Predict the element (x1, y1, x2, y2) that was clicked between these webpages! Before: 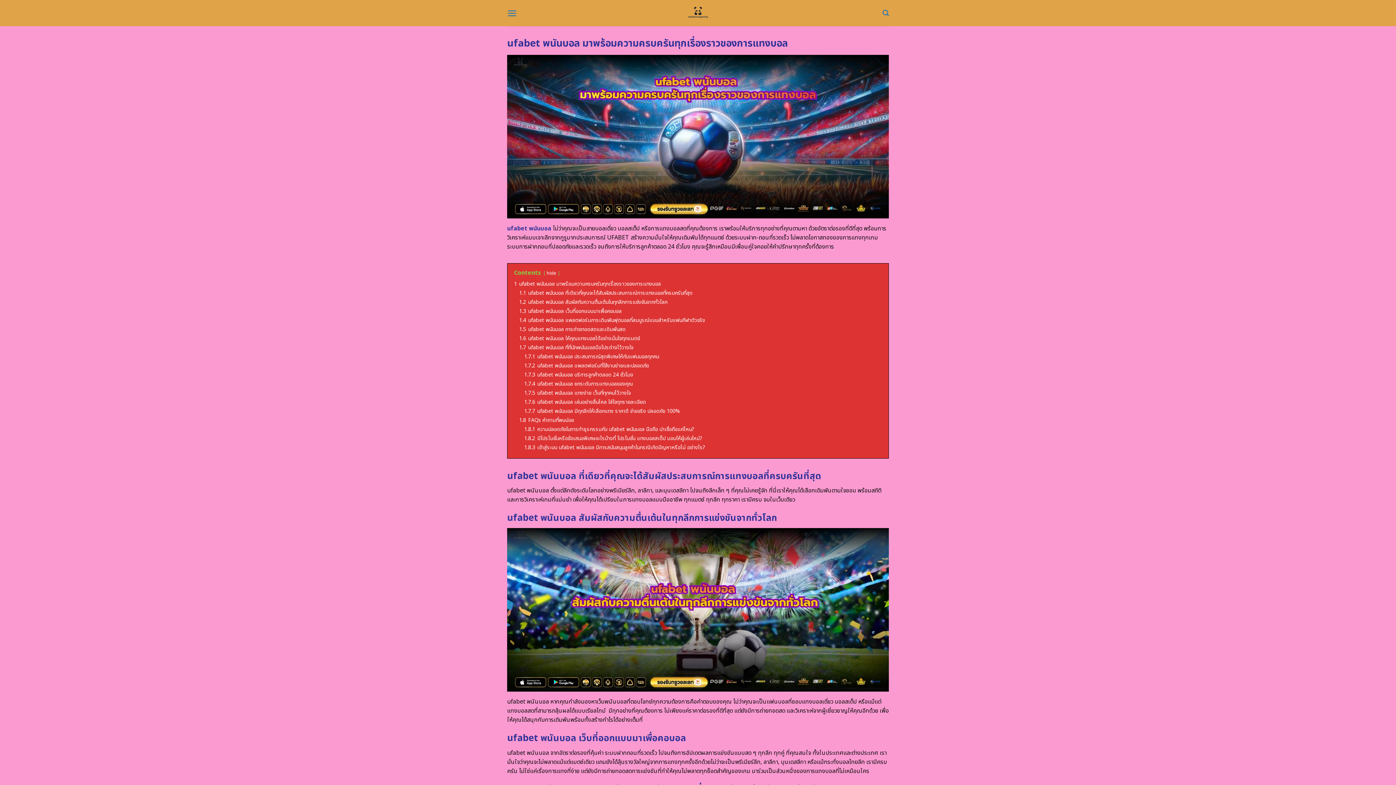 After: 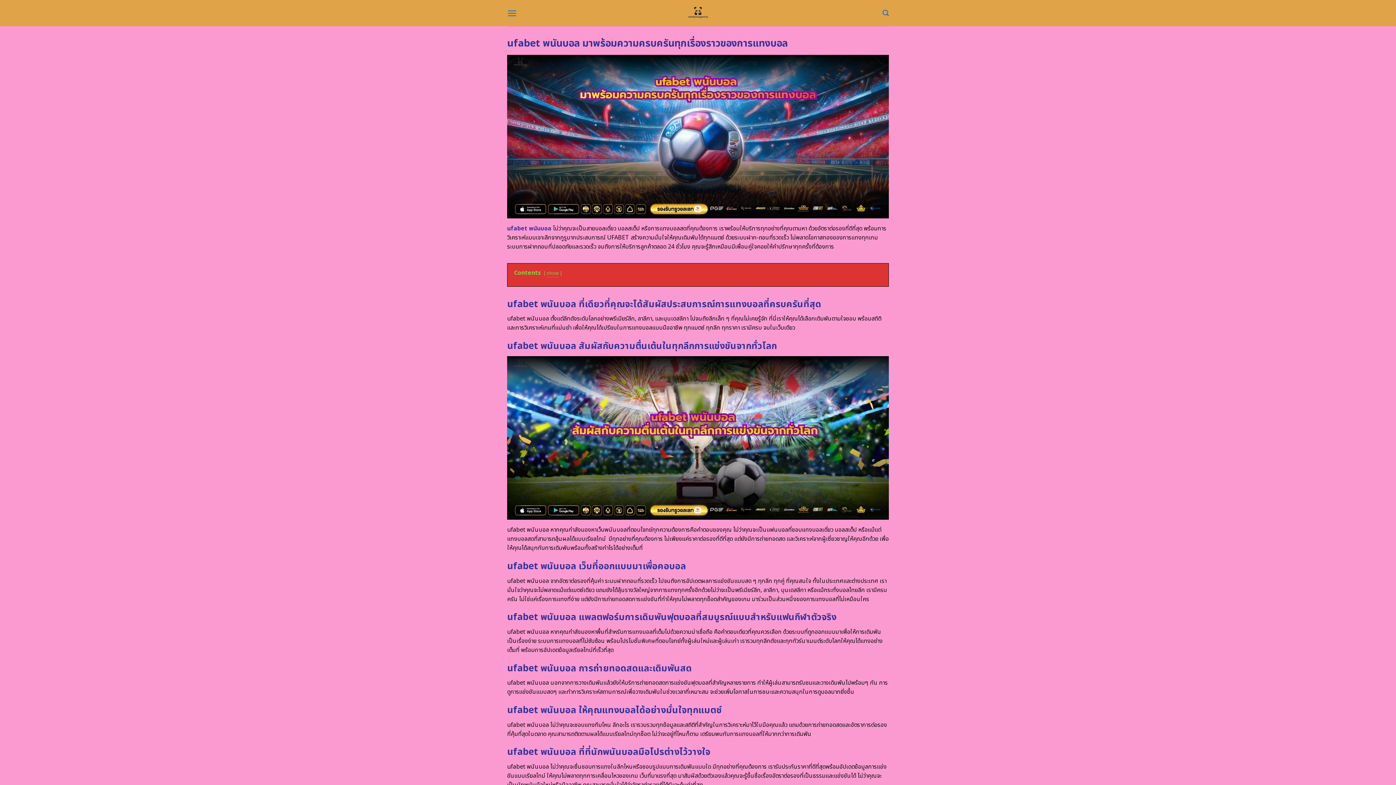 Action: label: hide bbox: (546, 269, 556, 276)